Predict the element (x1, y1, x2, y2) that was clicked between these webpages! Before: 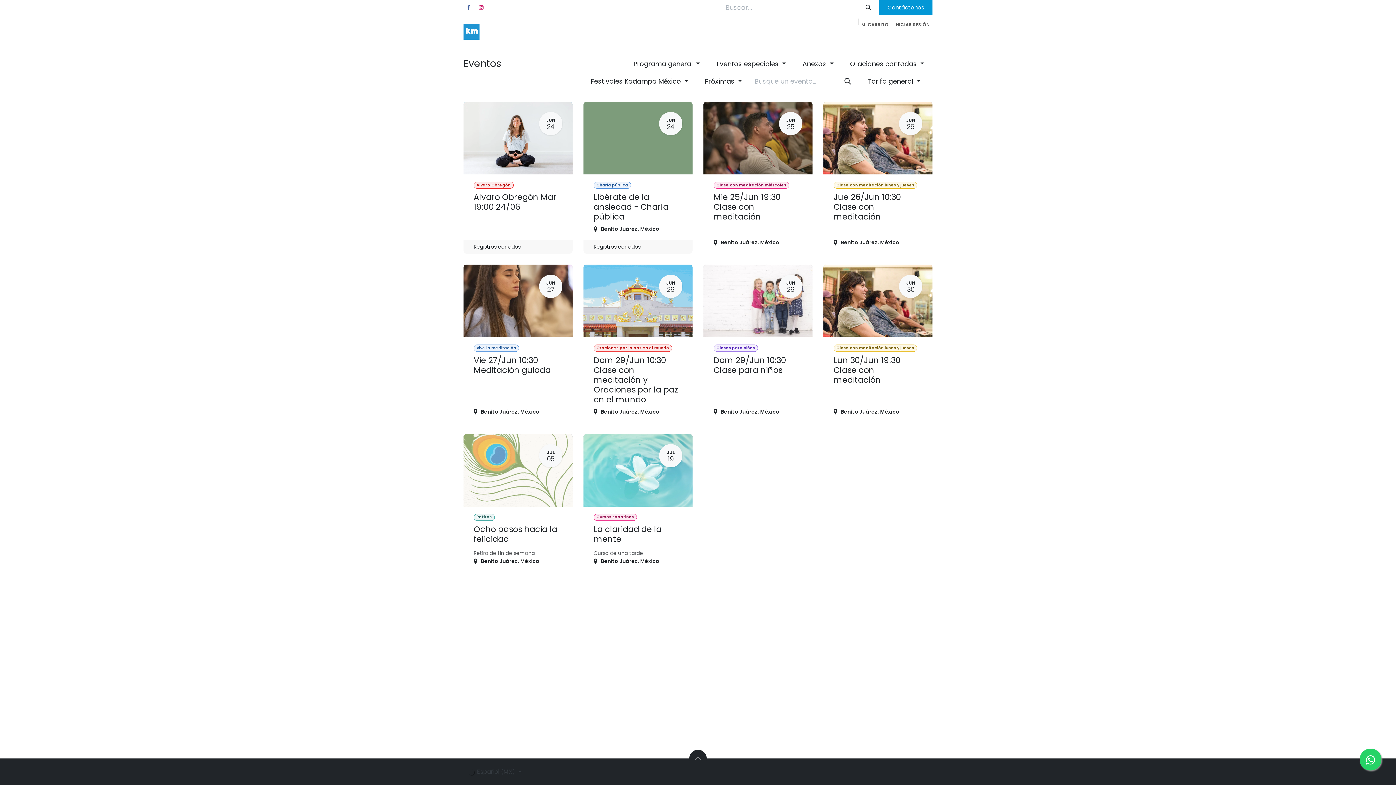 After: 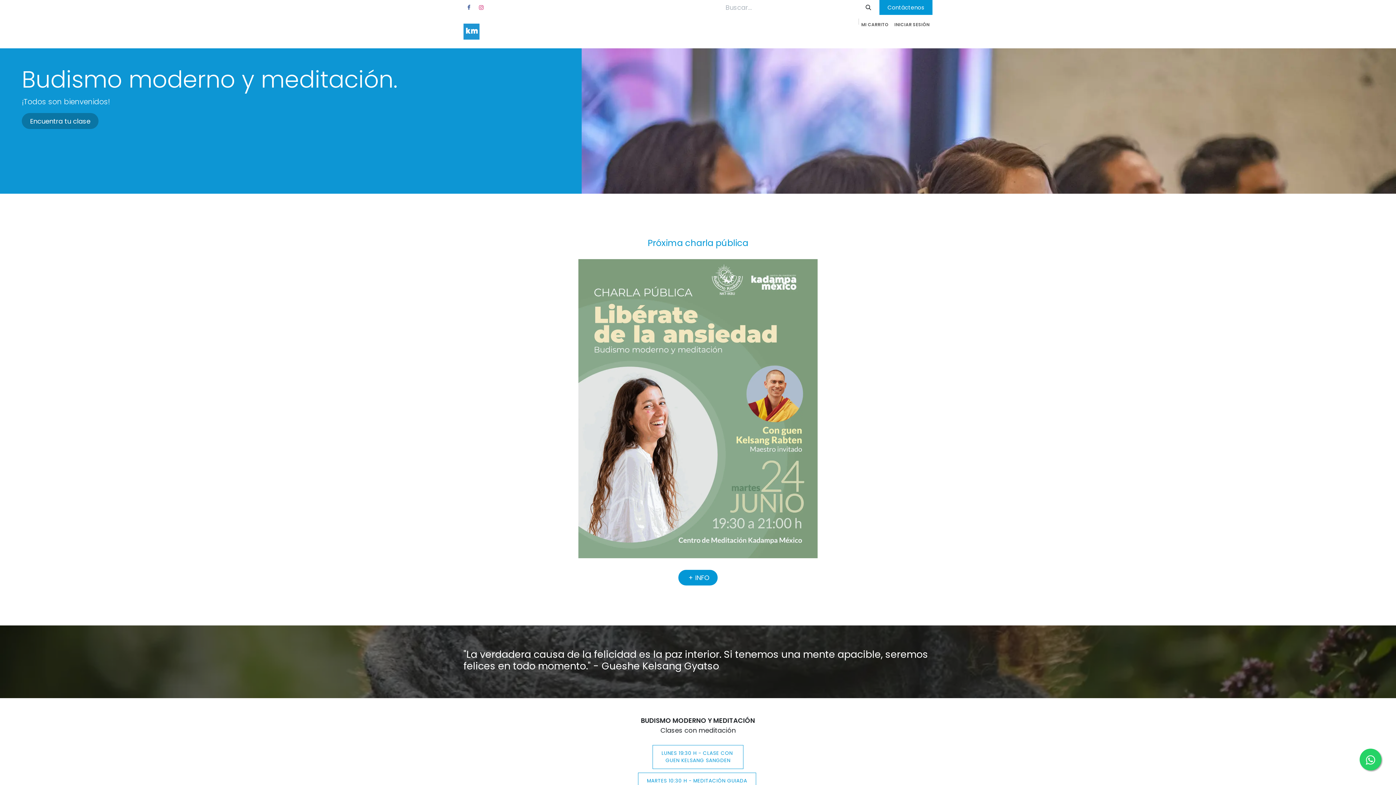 Action: bbox: (463, 23, 479, 39)